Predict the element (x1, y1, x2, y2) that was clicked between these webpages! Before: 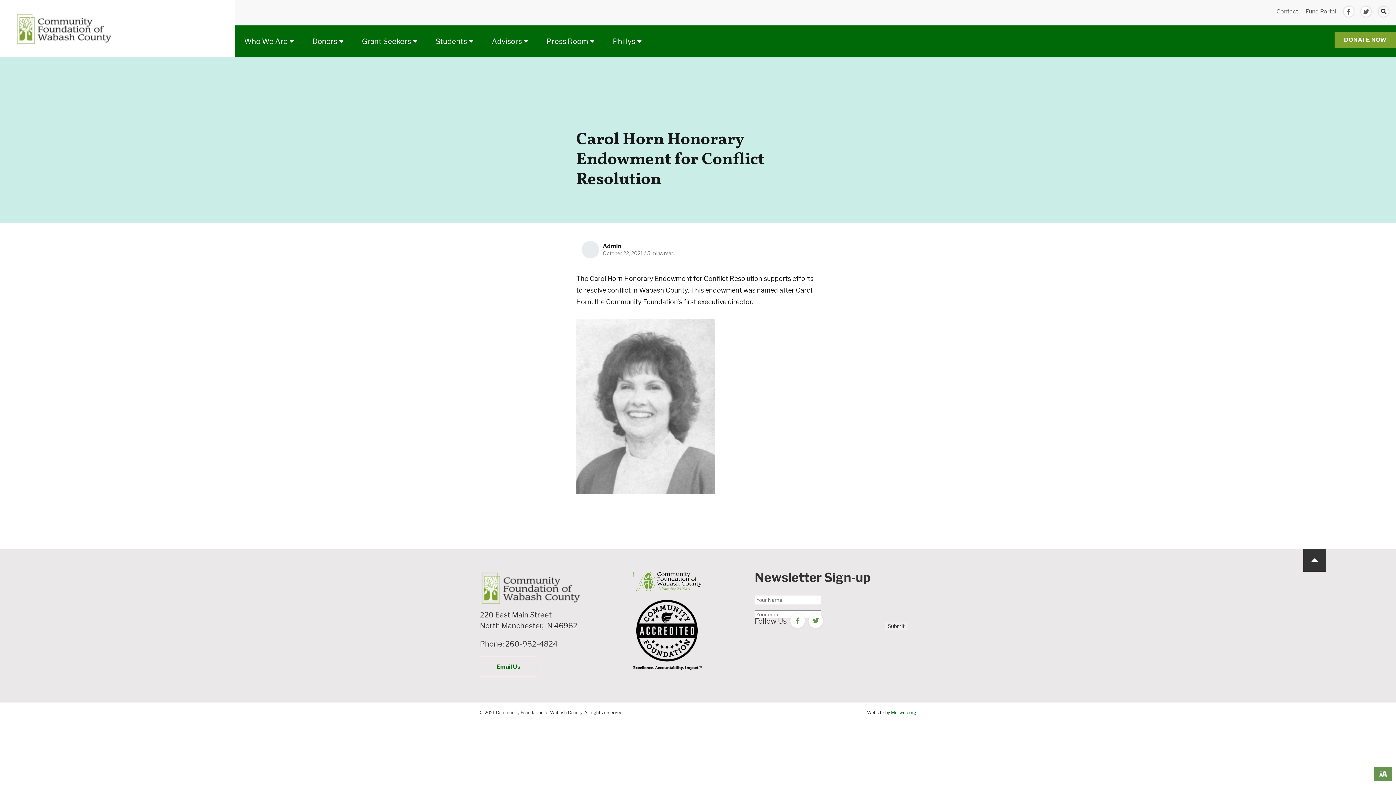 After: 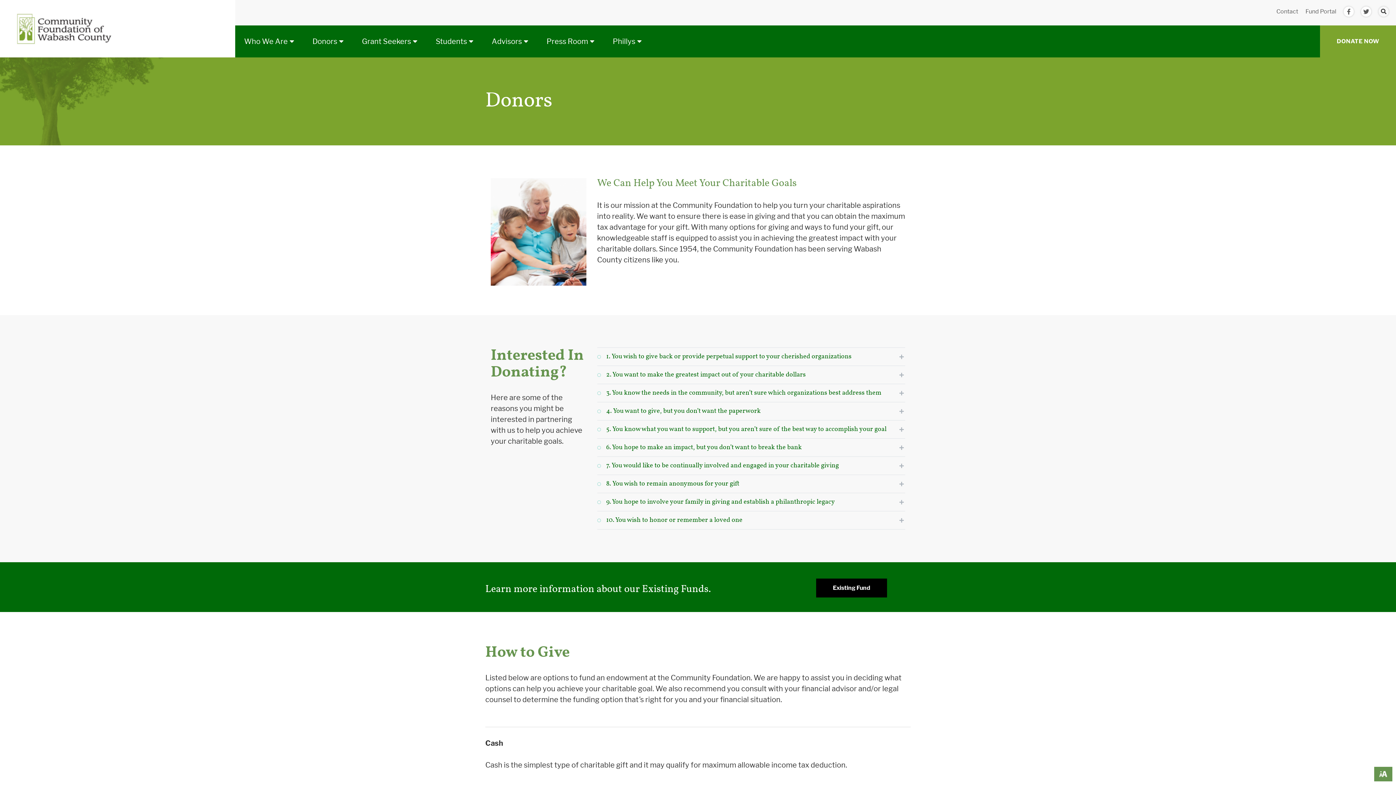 Action: label: Donors bbox: (312, 25, 343, 54)